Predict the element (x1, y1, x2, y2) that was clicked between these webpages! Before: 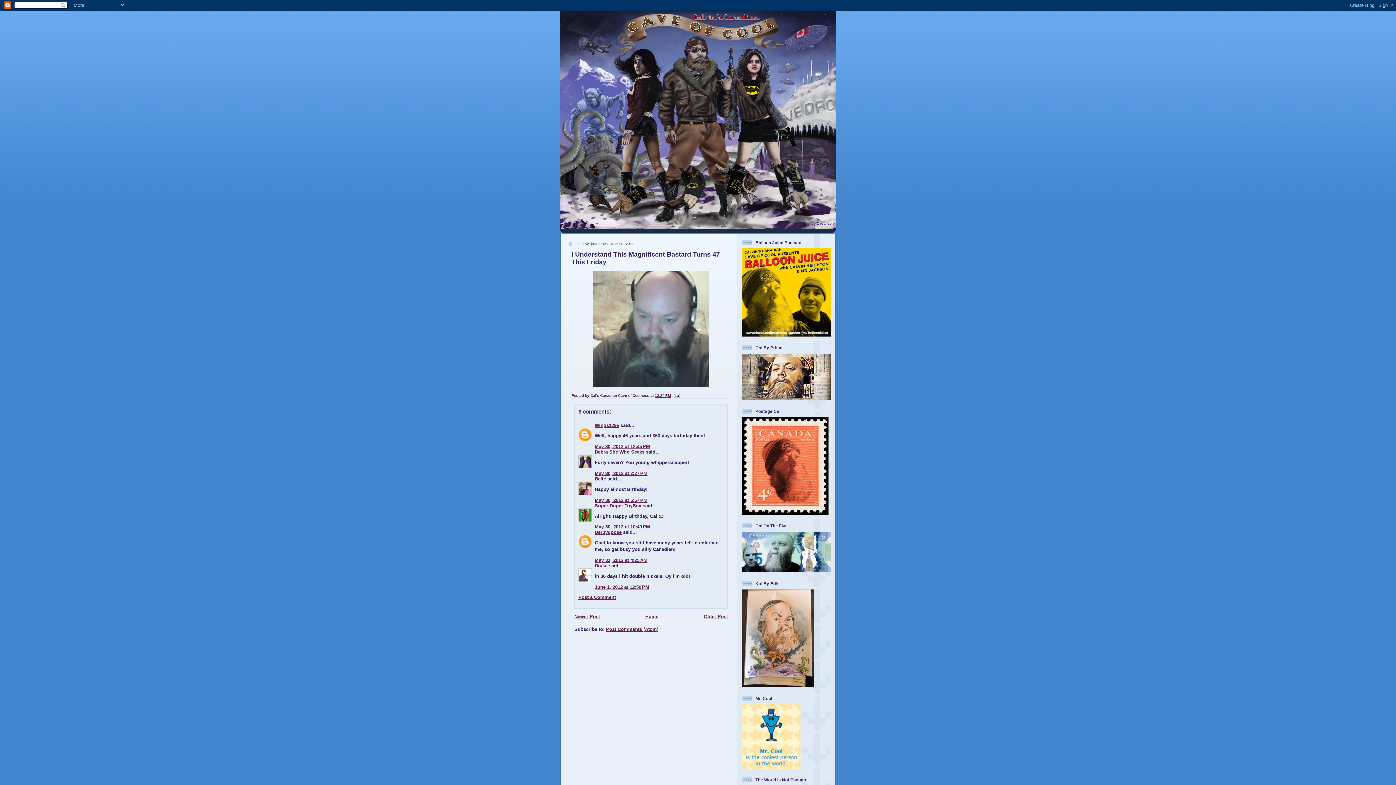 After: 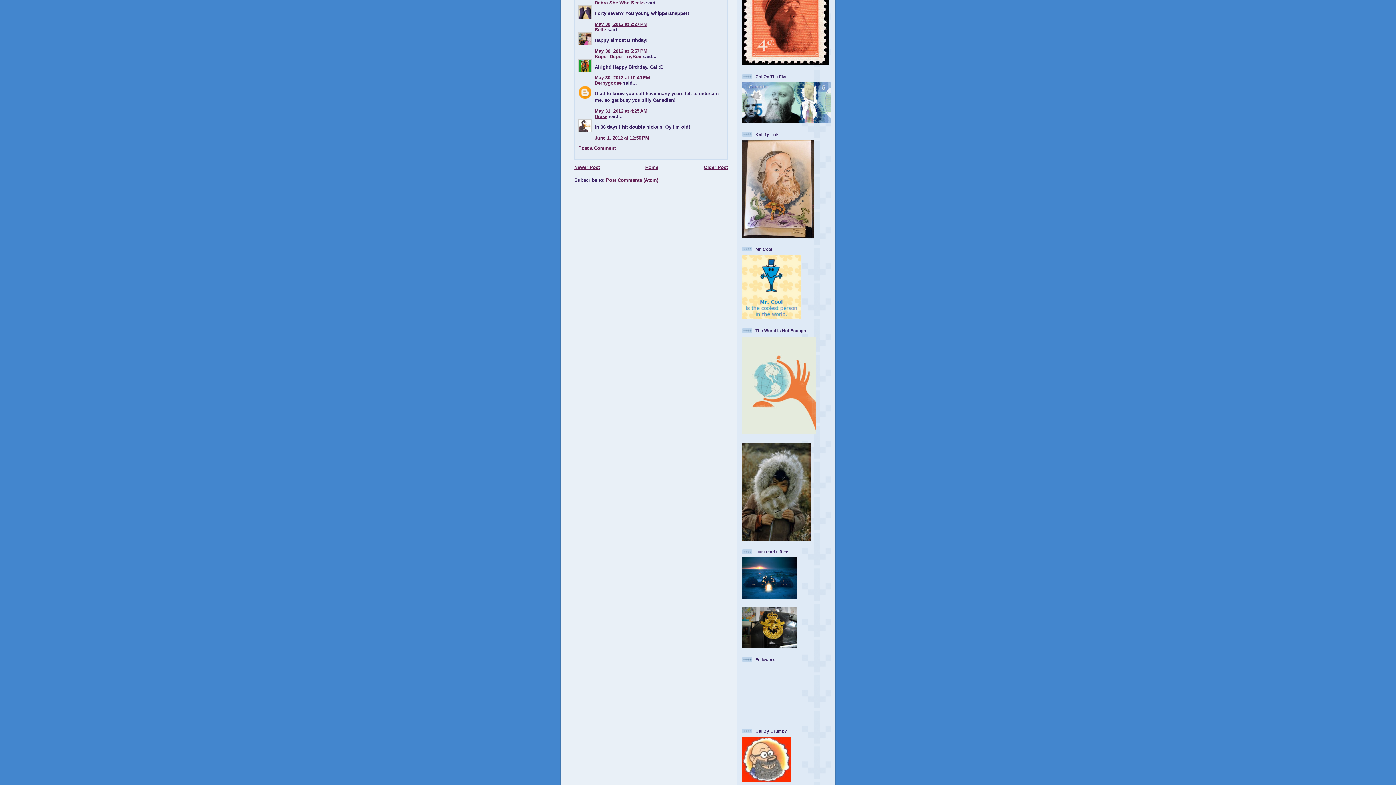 Action: label: May 30, 2012 at 2:27 PM bbox: (594, 470, 647, 476)